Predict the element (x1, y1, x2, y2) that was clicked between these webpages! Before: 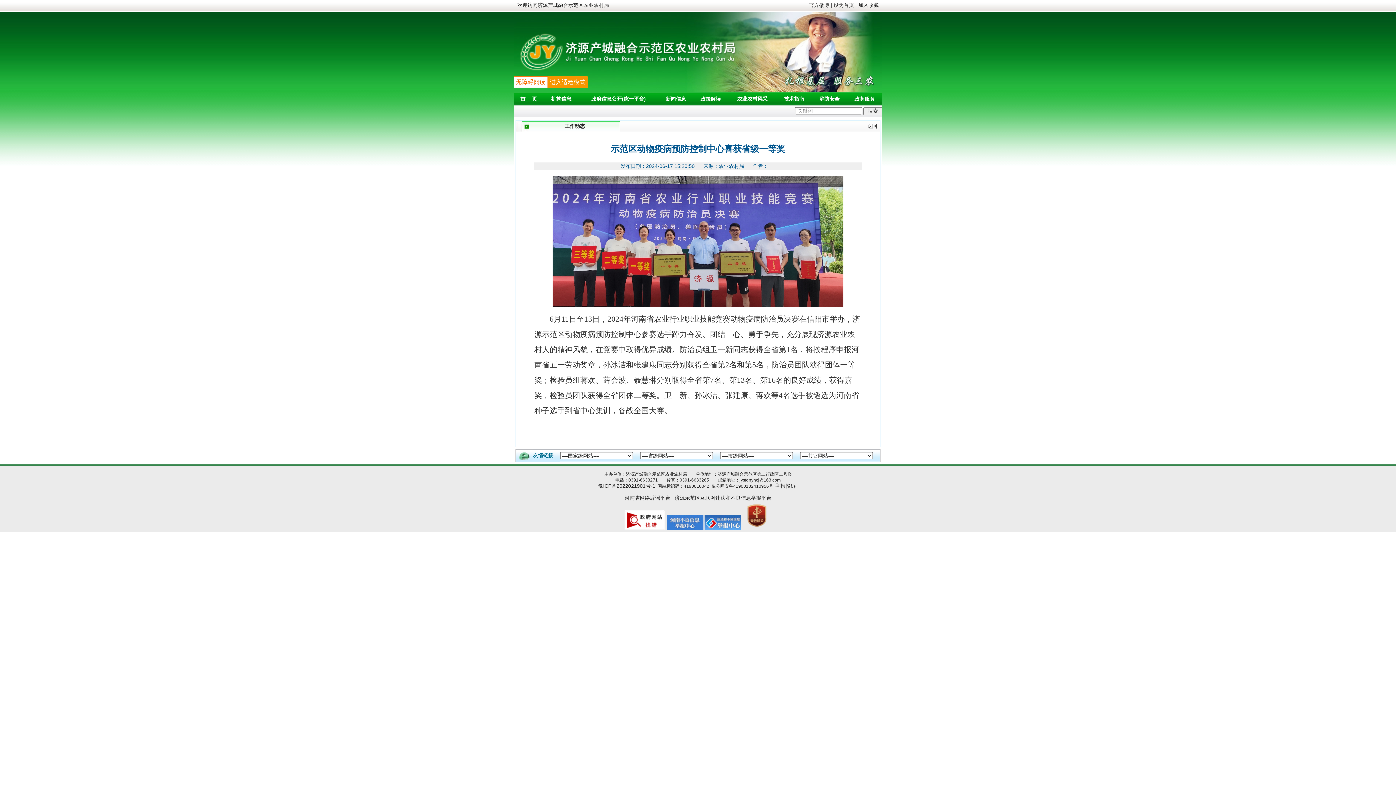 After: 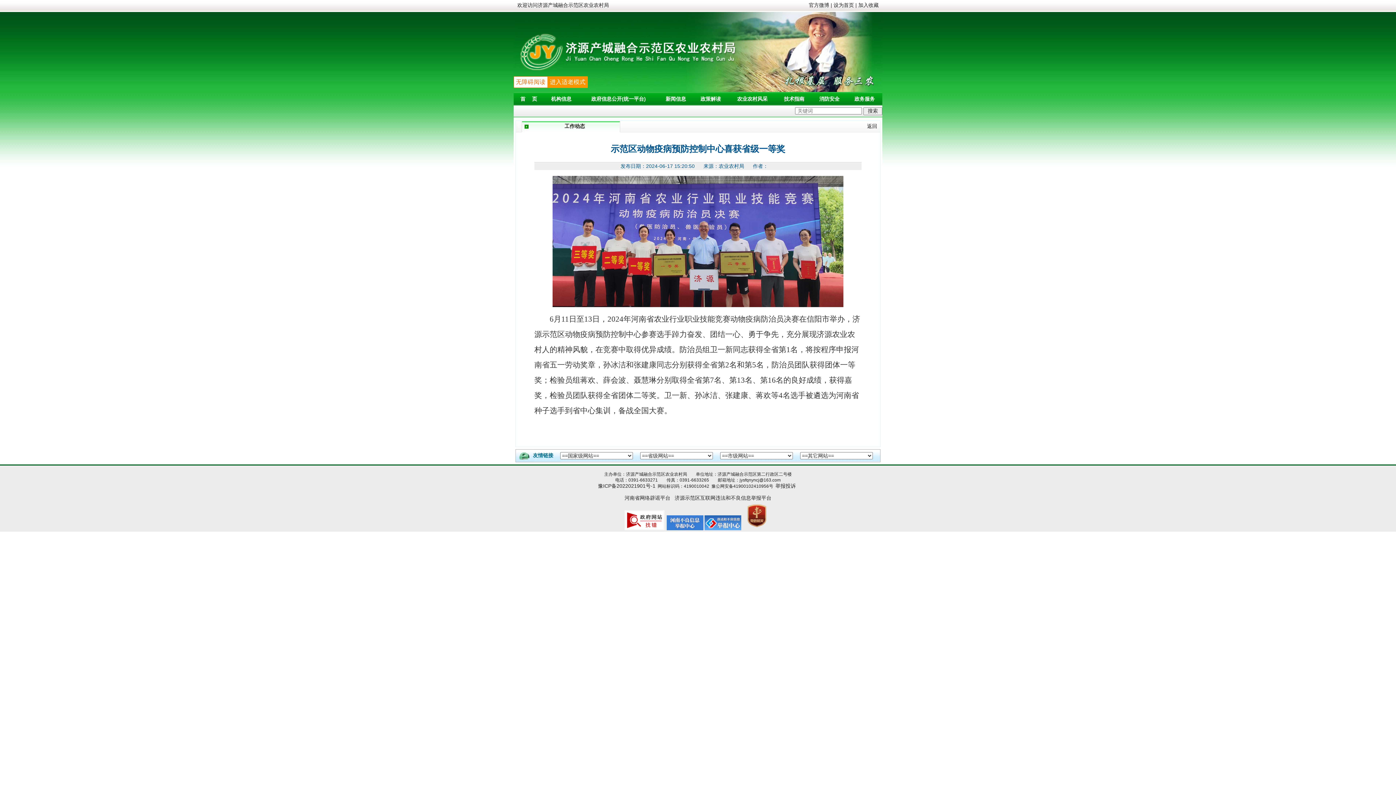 Action: bbox: (742, 525, 771, 531)